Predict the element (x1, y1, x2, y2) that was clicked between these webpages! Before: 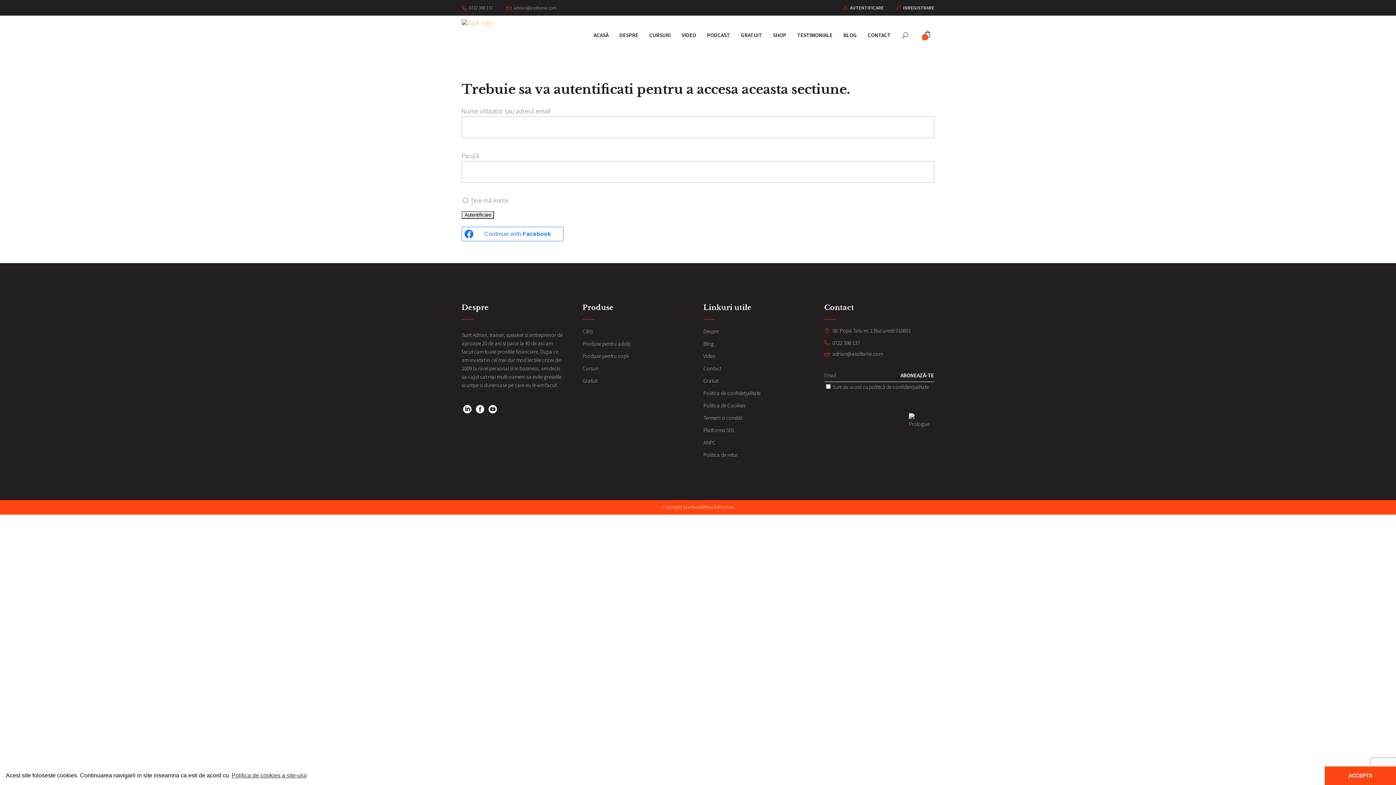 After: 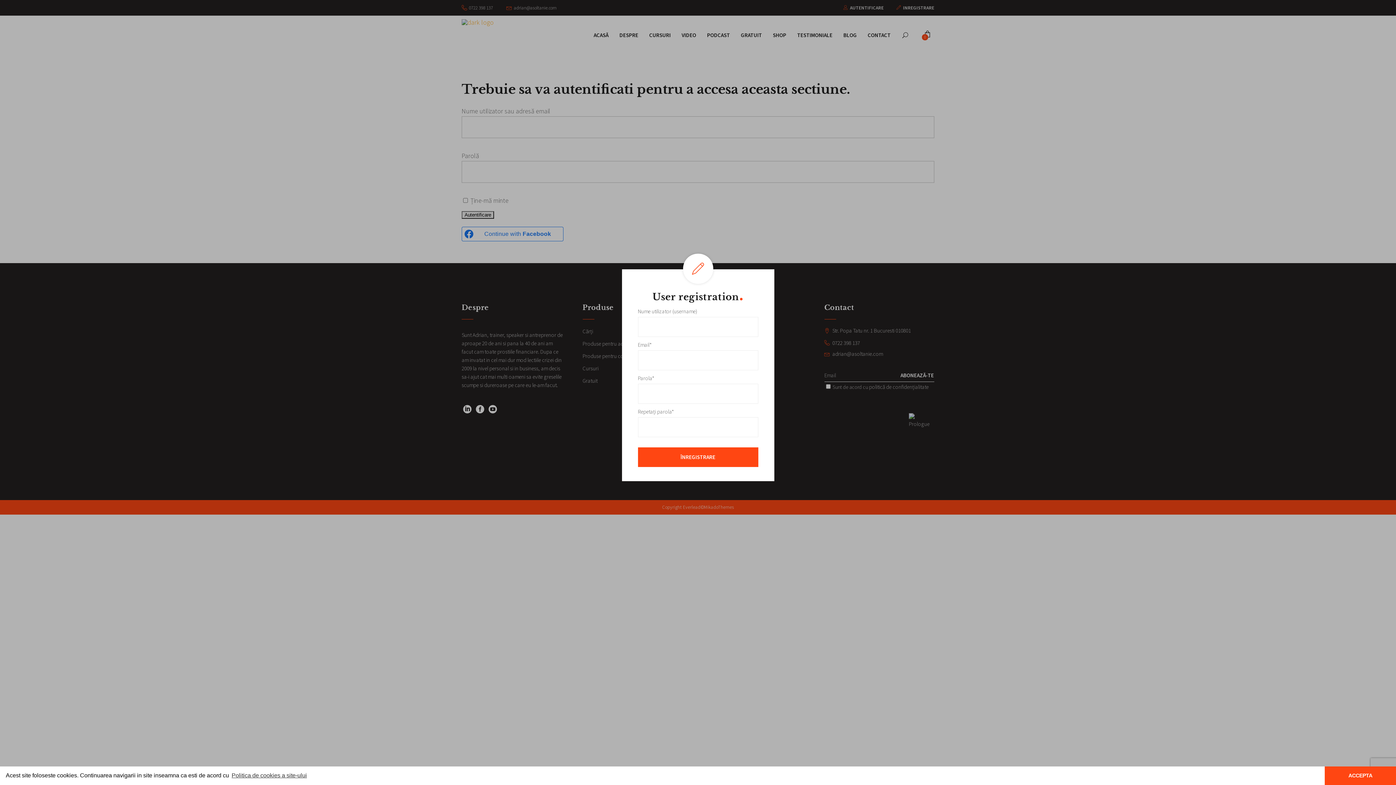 Action: label: INREGISTRARE bbox: (896, 4, 934, 10)